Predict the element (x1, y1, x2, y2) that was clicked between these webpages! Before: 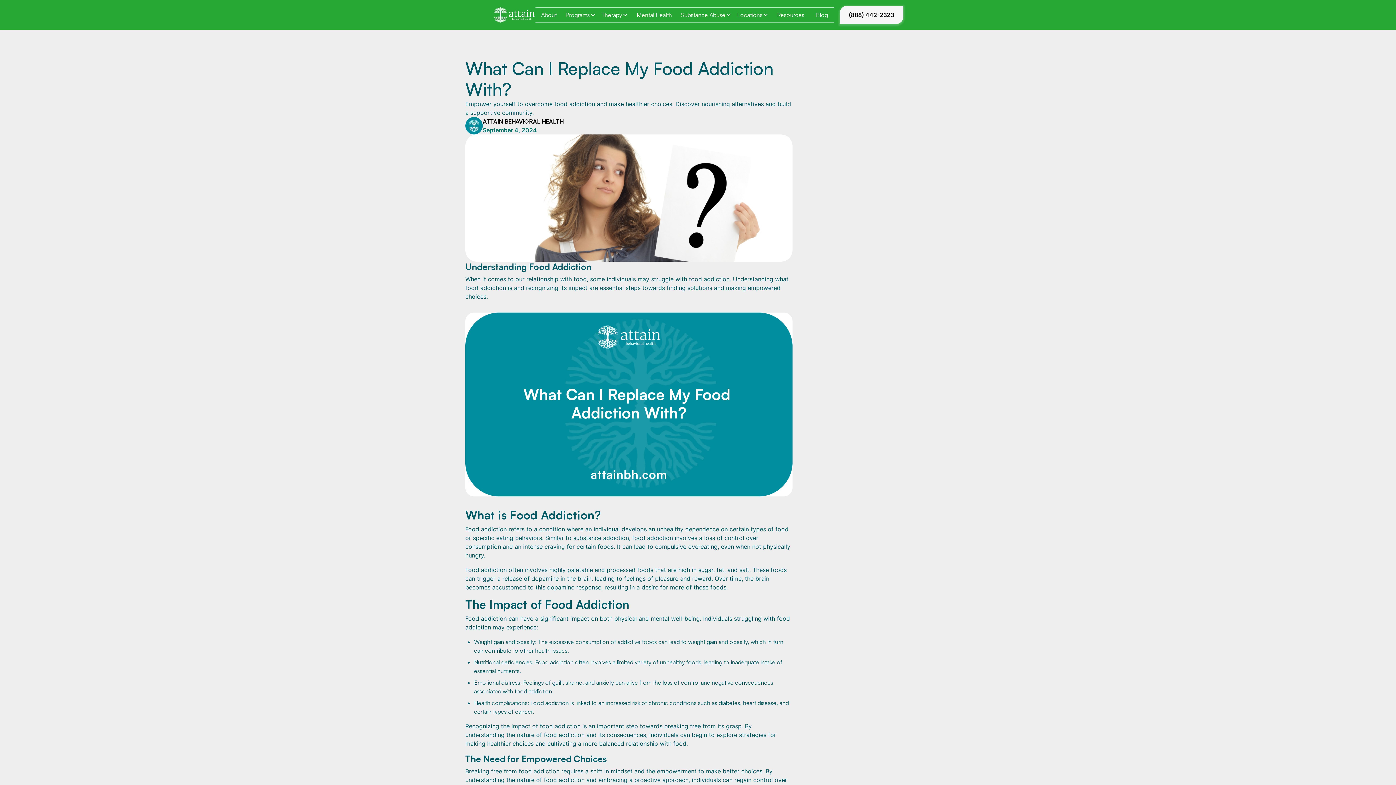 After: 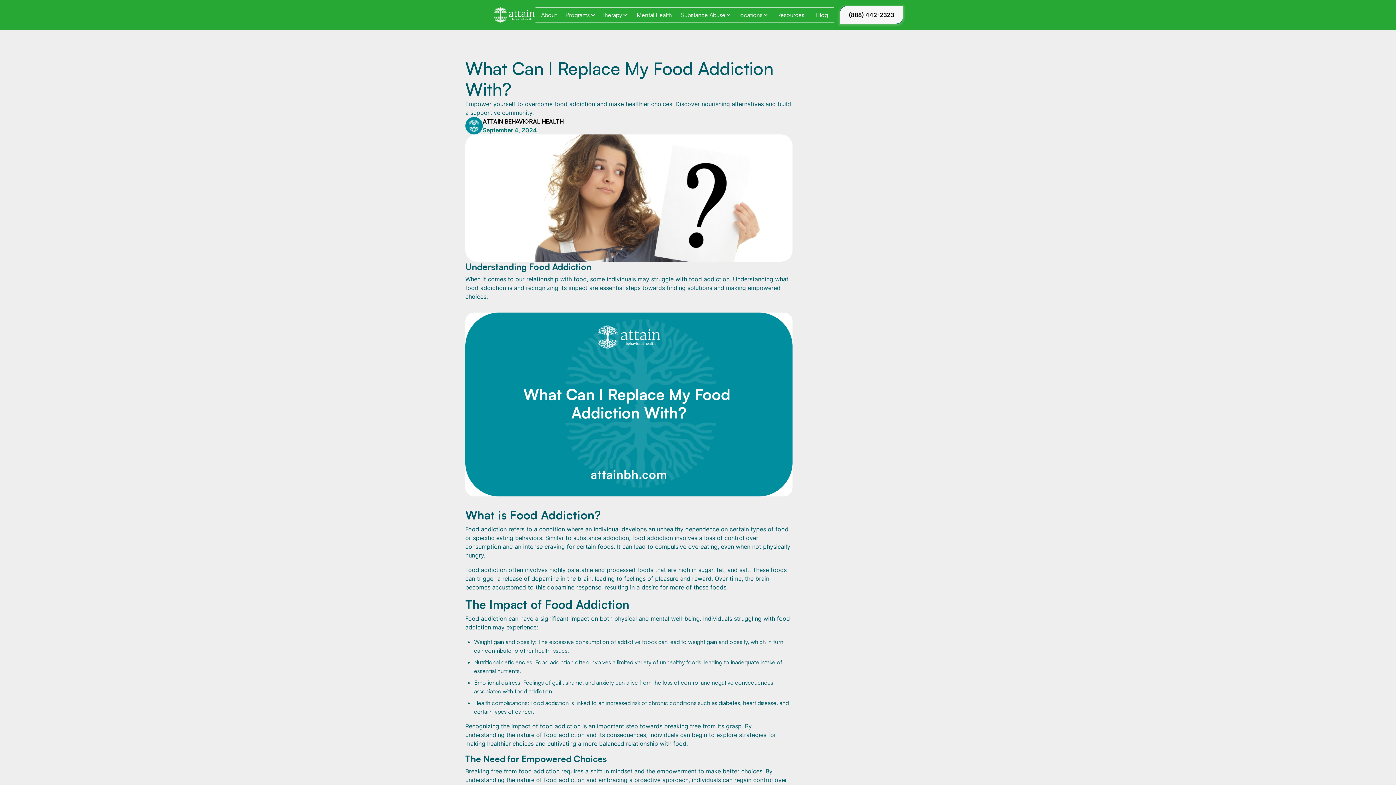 Action: bbox: (839, 5, 903, 24) label: (888) 442-2323